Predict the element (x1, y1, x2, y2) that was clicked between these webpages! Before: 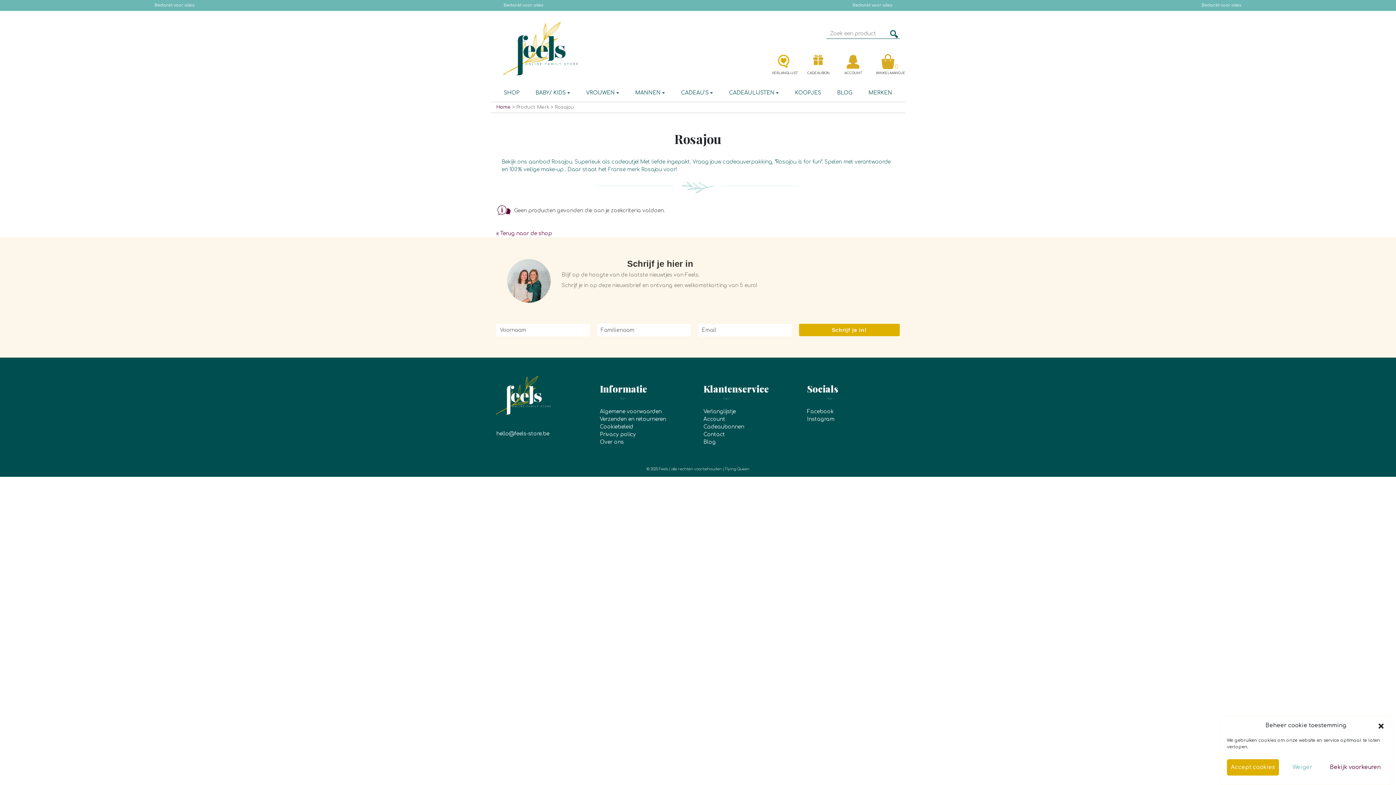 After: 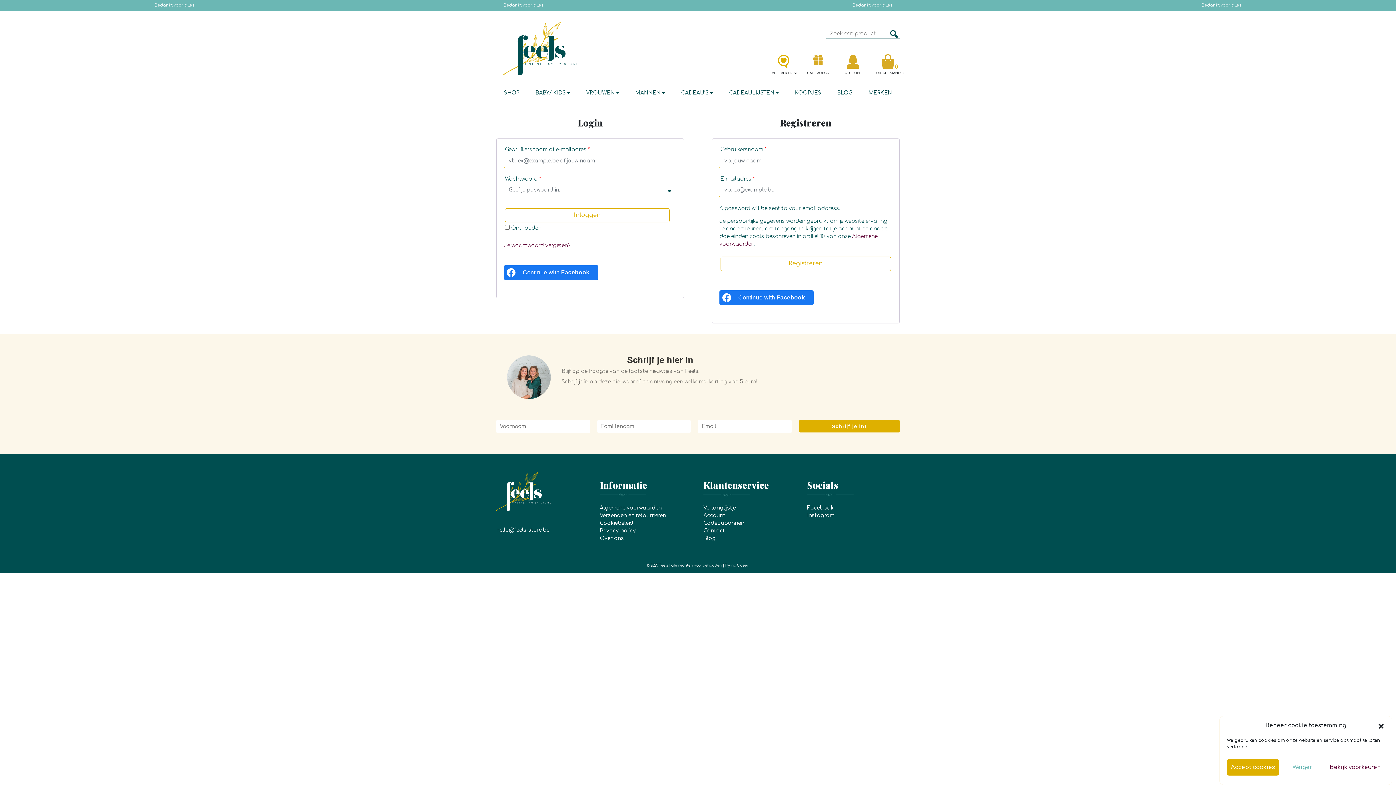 Action: label: Account bbox: (703, 416, 725, 422)